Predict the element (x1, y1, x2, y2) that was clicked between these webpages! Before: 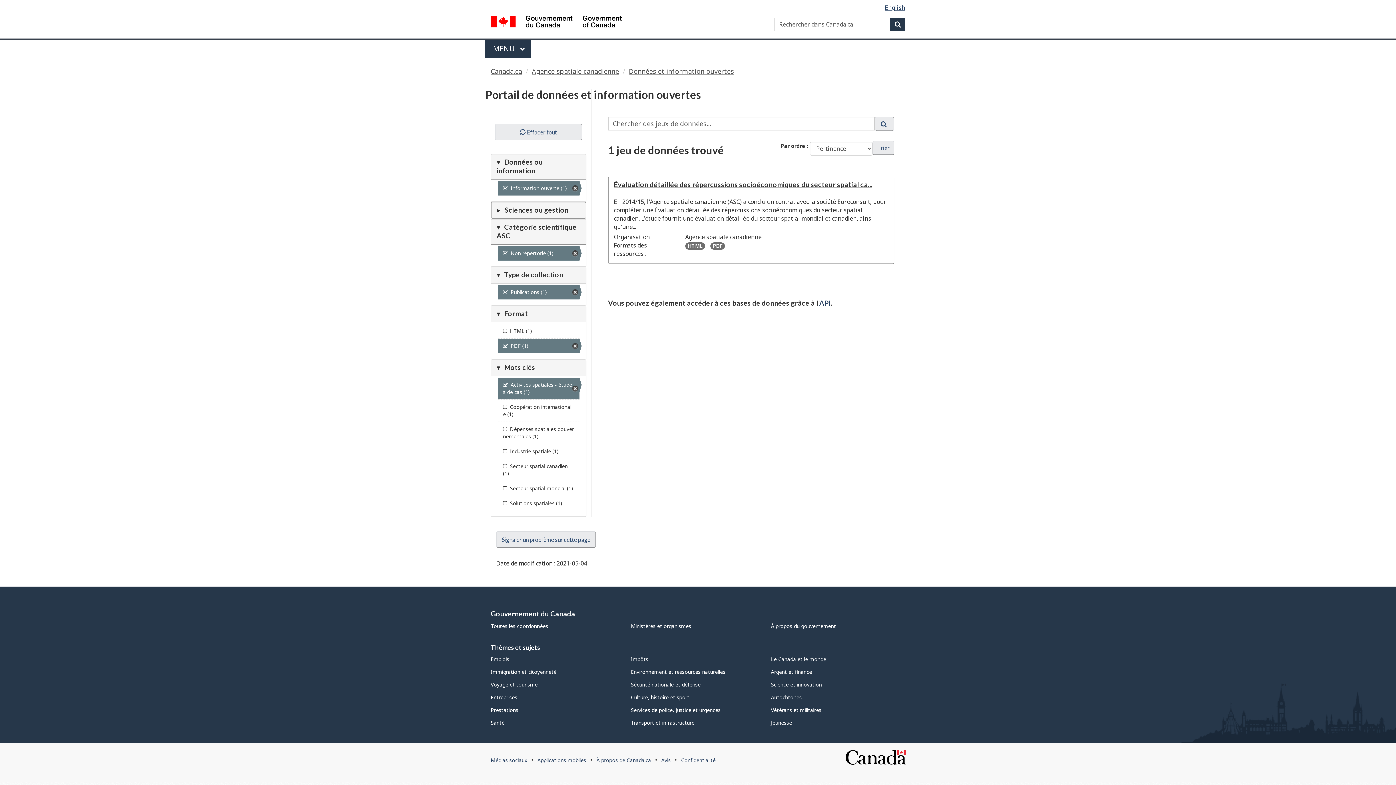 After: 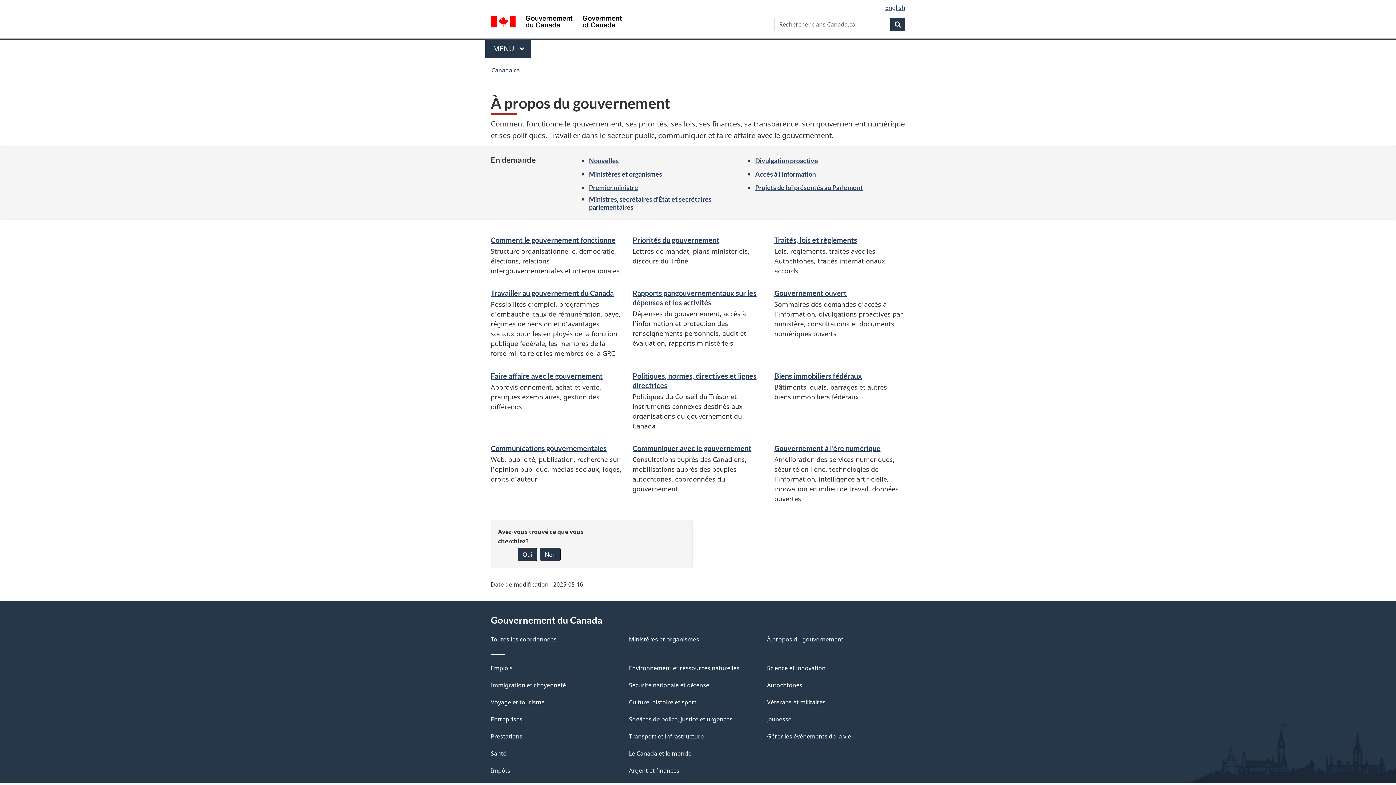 Action: bbox: (771, 622, 836, 629) label: À propos du gouvernement